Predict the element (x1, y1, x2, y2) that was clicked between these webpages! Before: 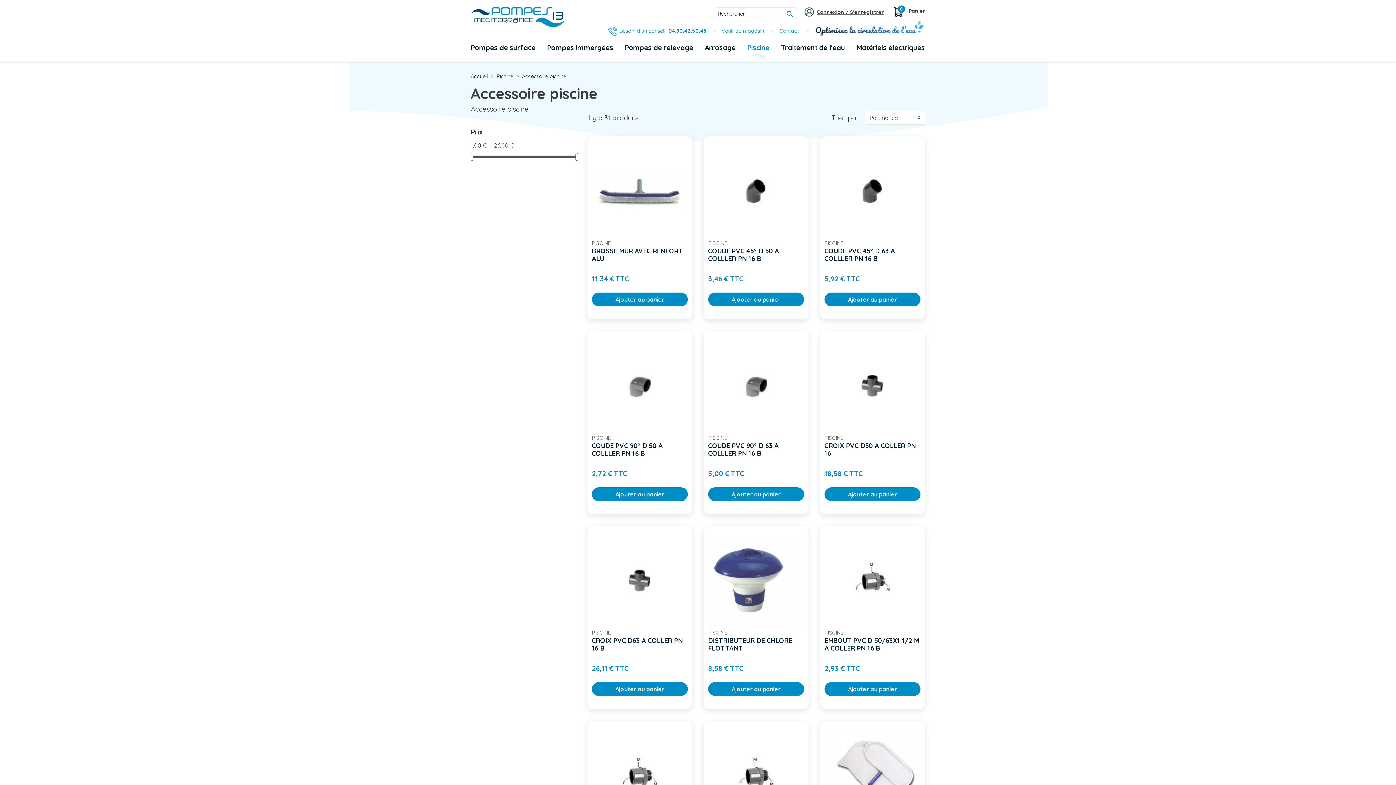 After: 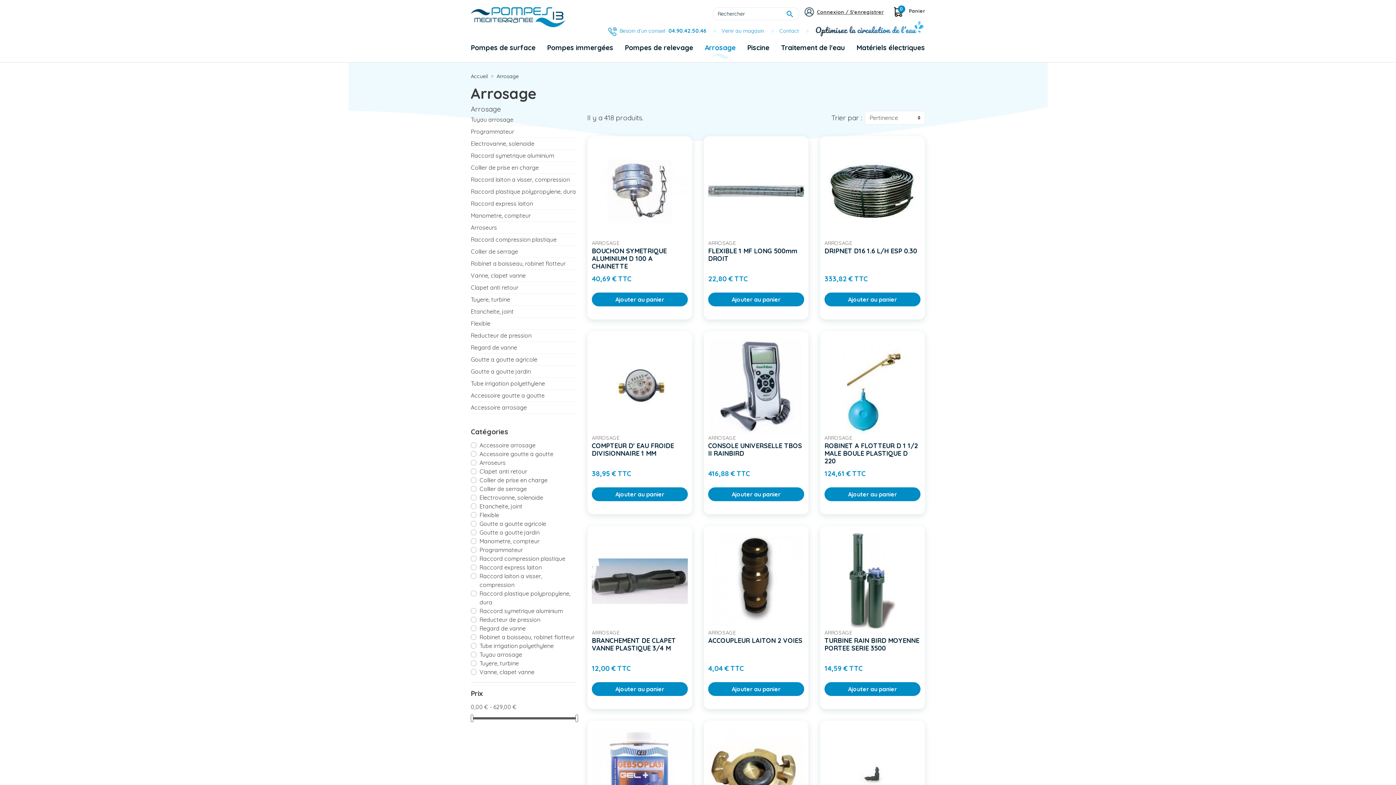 Action: label: Arrosage bbox: (704, 42, 736, 54)